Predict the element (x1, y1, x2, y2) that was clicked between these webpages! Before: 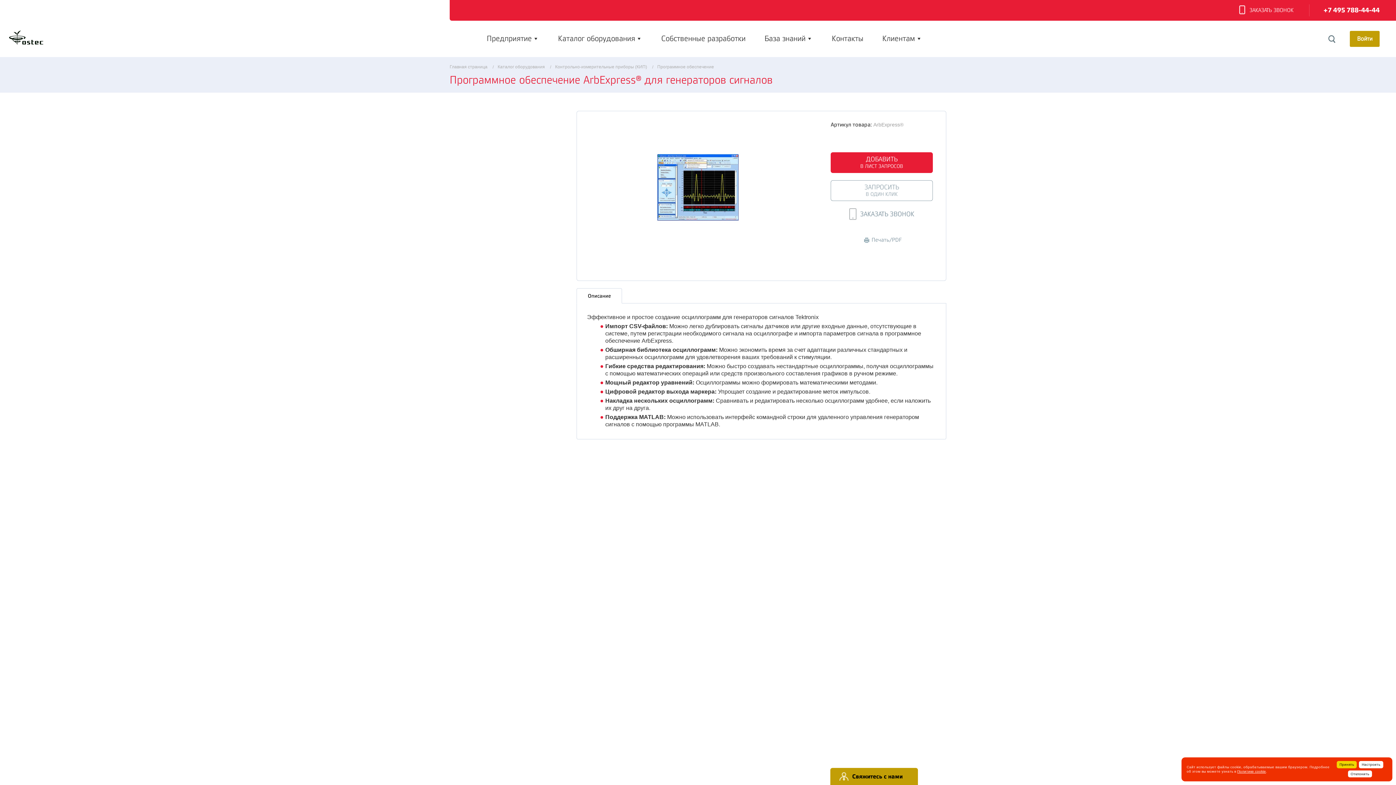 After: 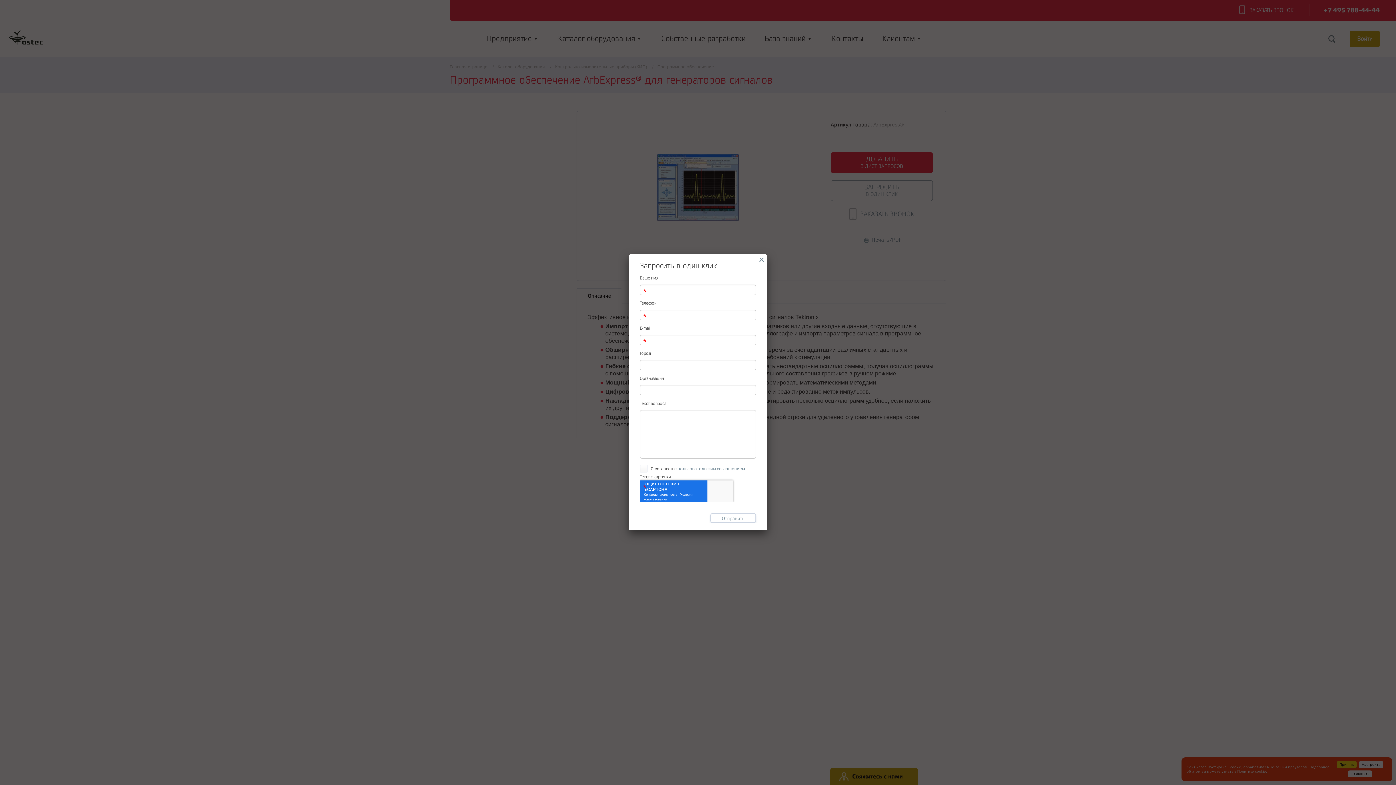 Action: bbox: (831, 180, 932, 201) label: ЗАПРОСИТЬ
В ОДИН КЛИК